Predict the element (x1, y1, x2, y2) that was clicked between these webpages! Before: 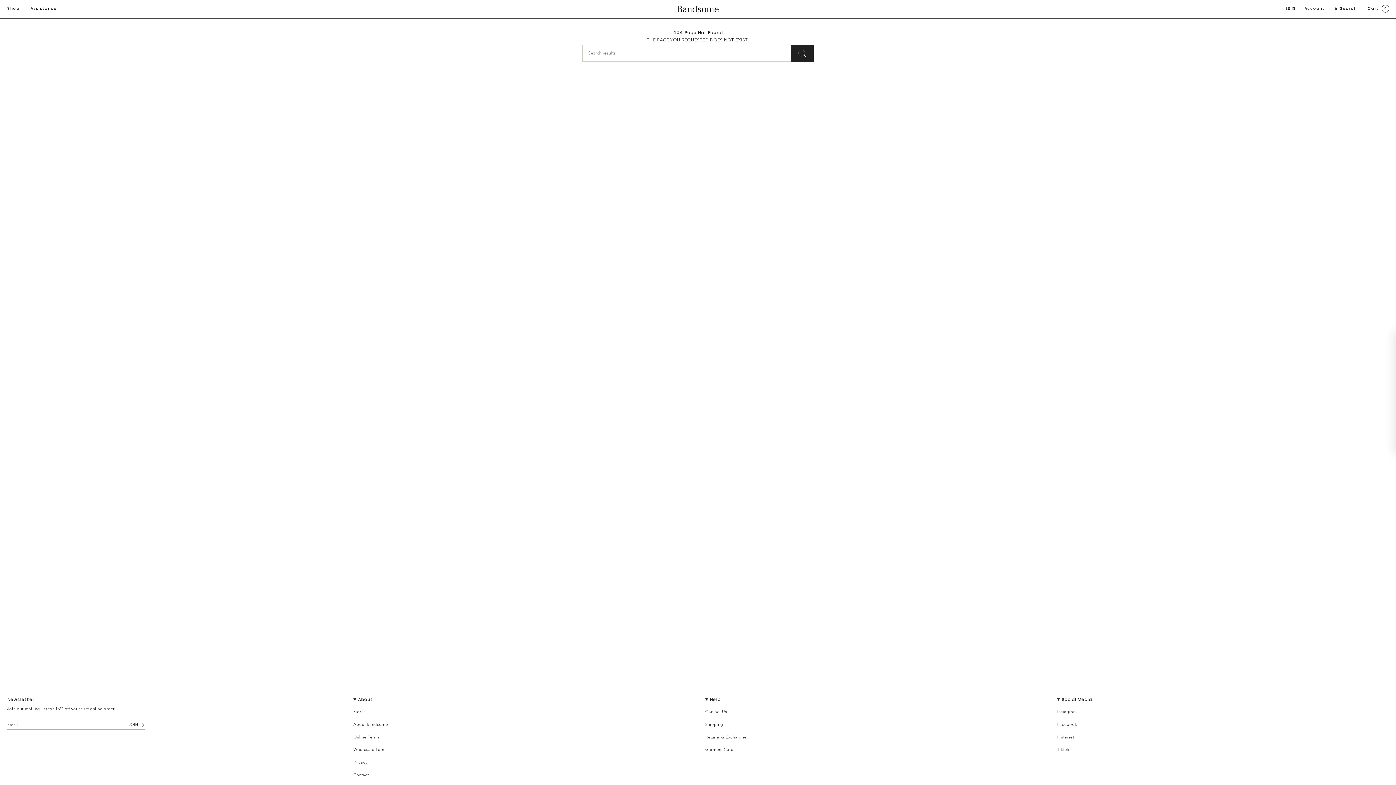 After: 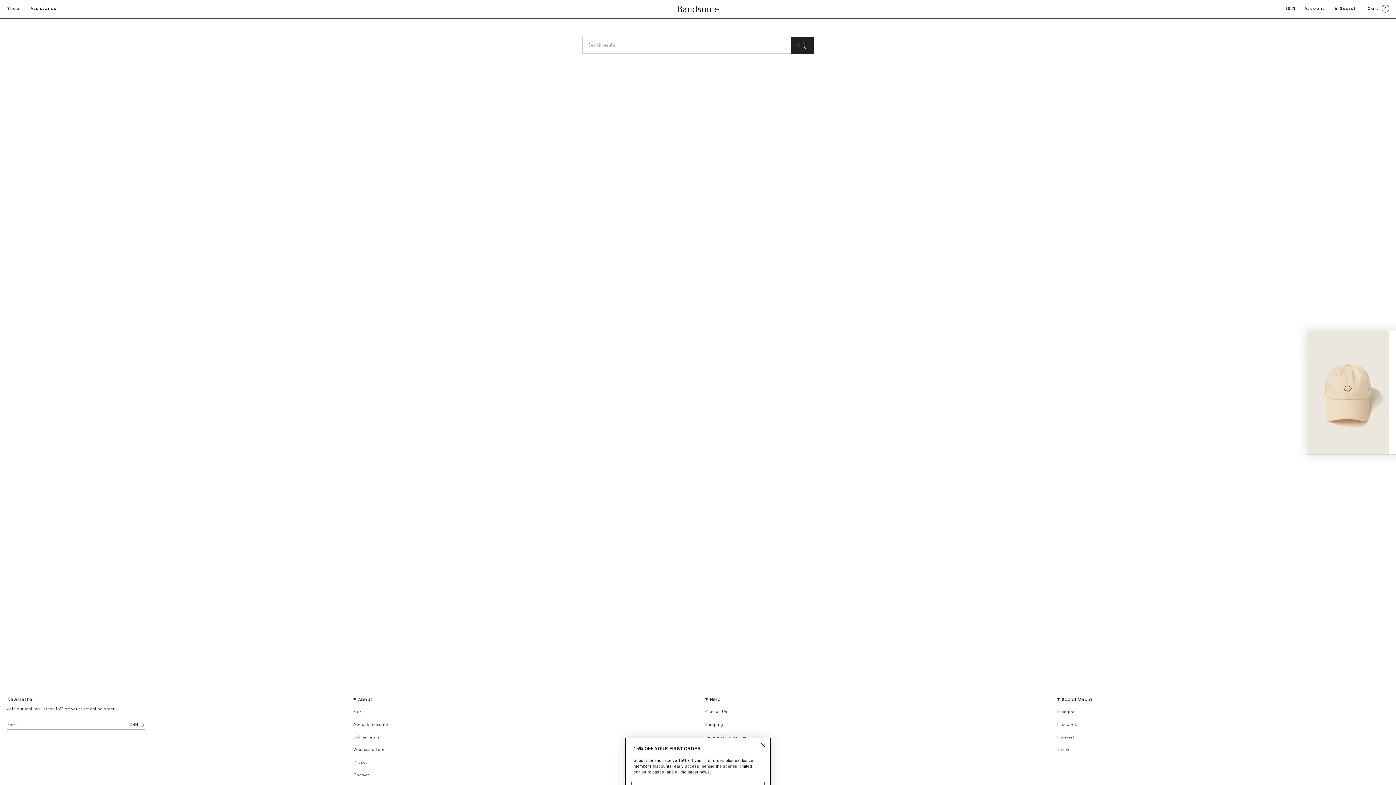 Action: label: Search bbox: (791, 44, 813, 61)